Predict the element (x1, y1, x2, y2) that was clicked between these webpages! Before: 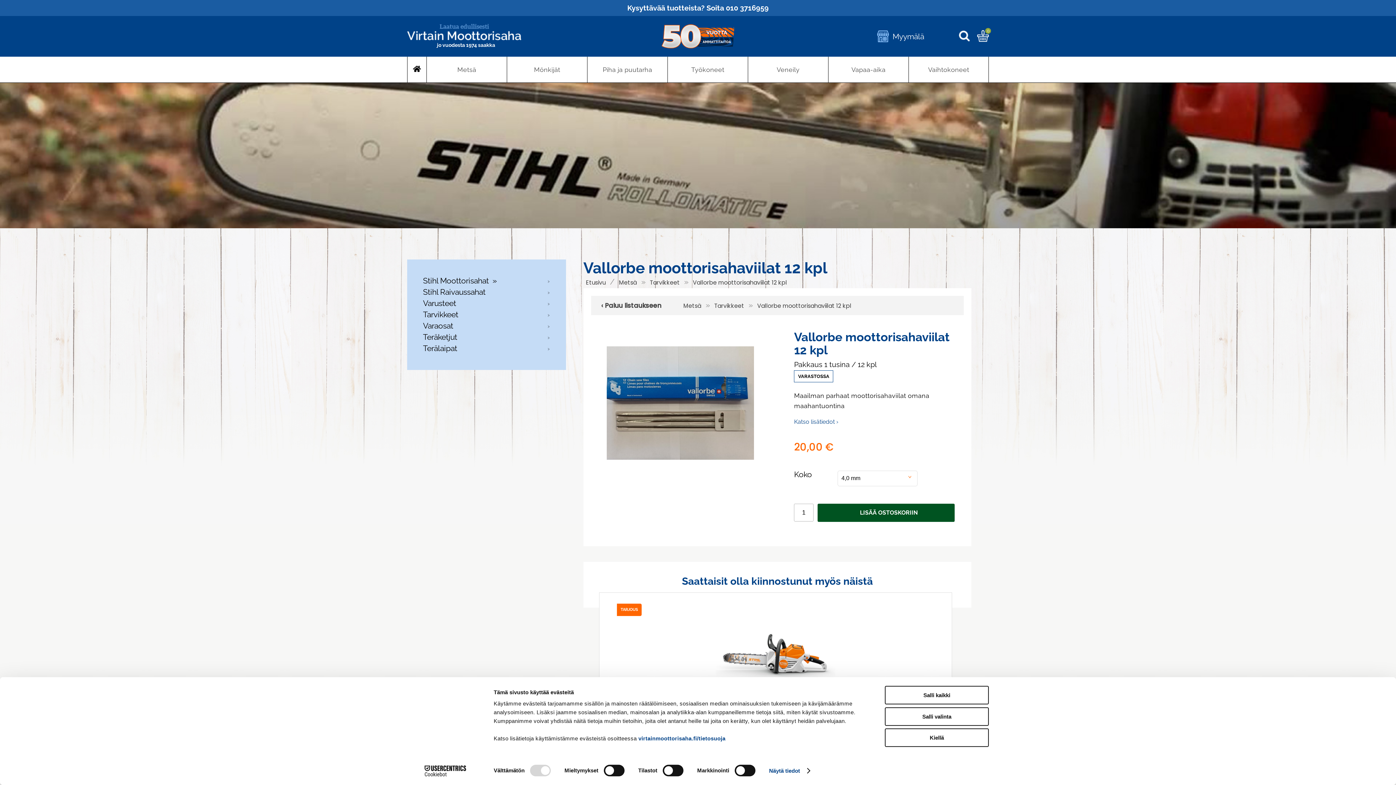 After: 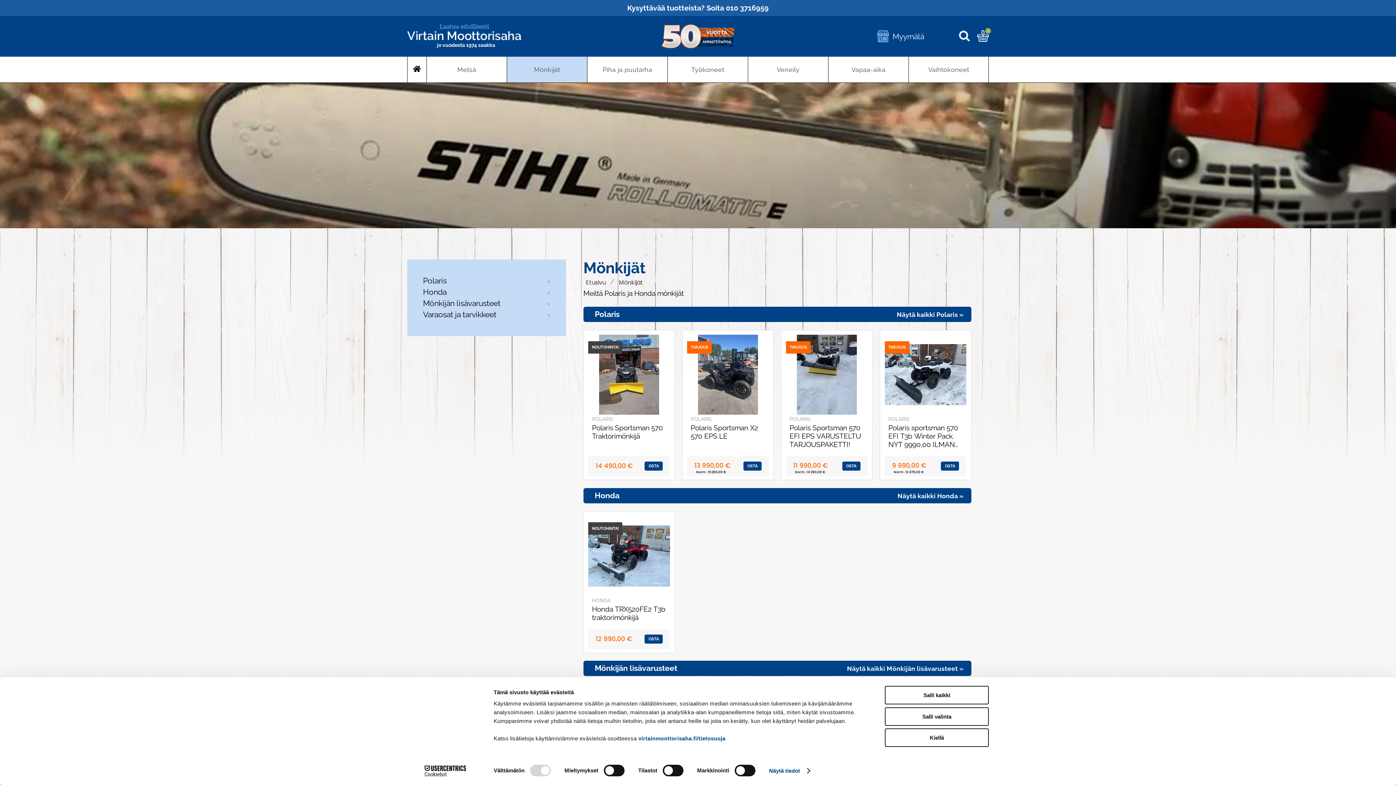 Action: label: Mönkijät bbox: (506, 56, 587, 82)